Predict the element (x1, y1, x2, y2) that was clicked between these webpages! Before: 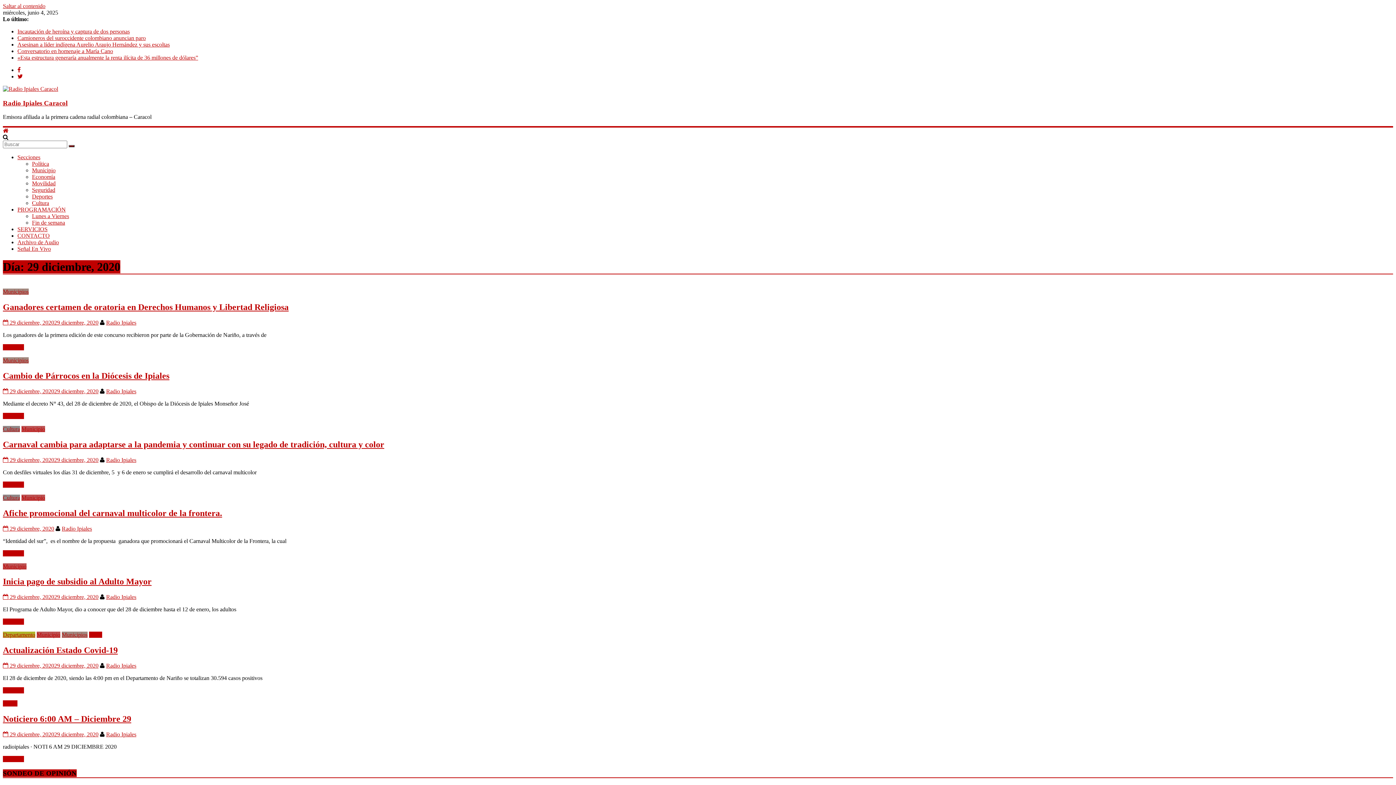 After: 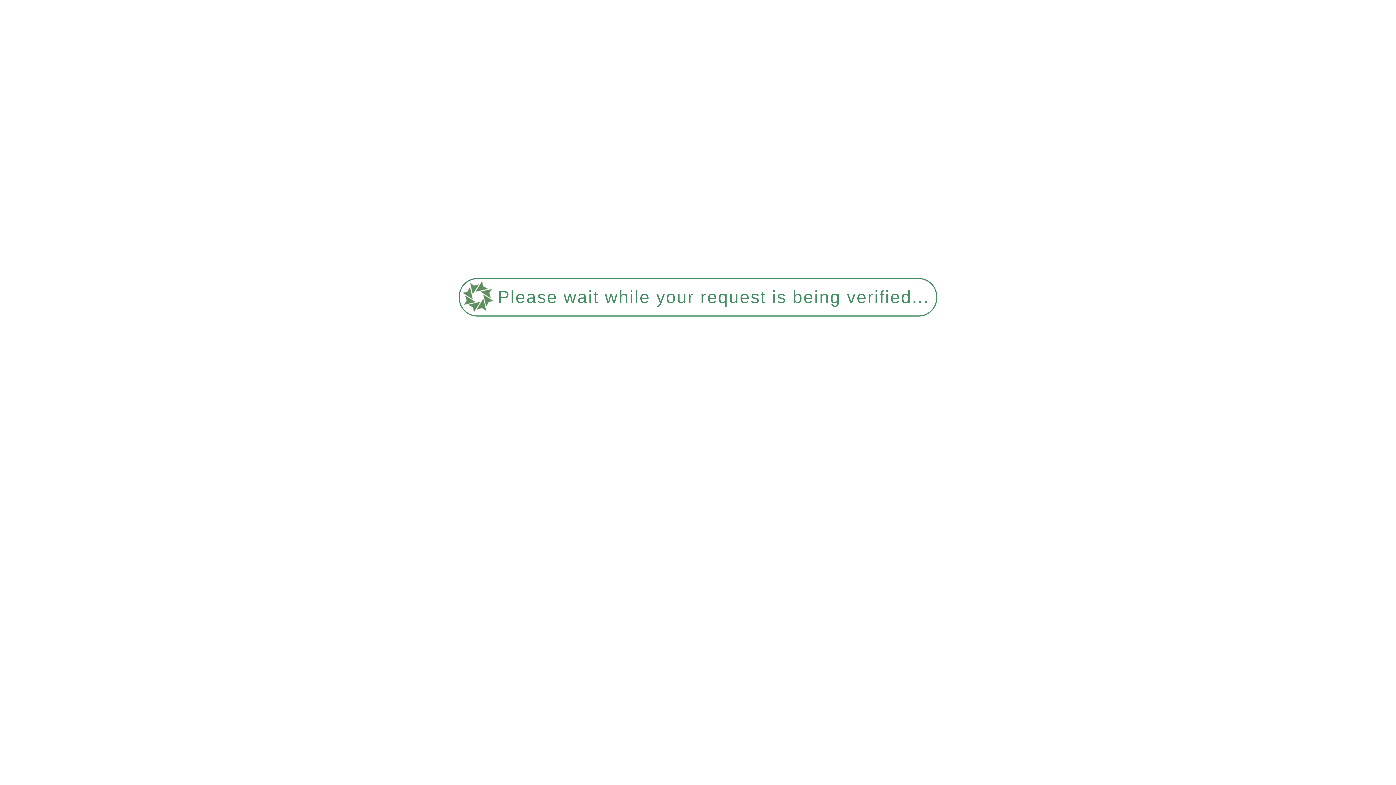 Action: bbox: (2, 357, 28, 363) label: Municipios